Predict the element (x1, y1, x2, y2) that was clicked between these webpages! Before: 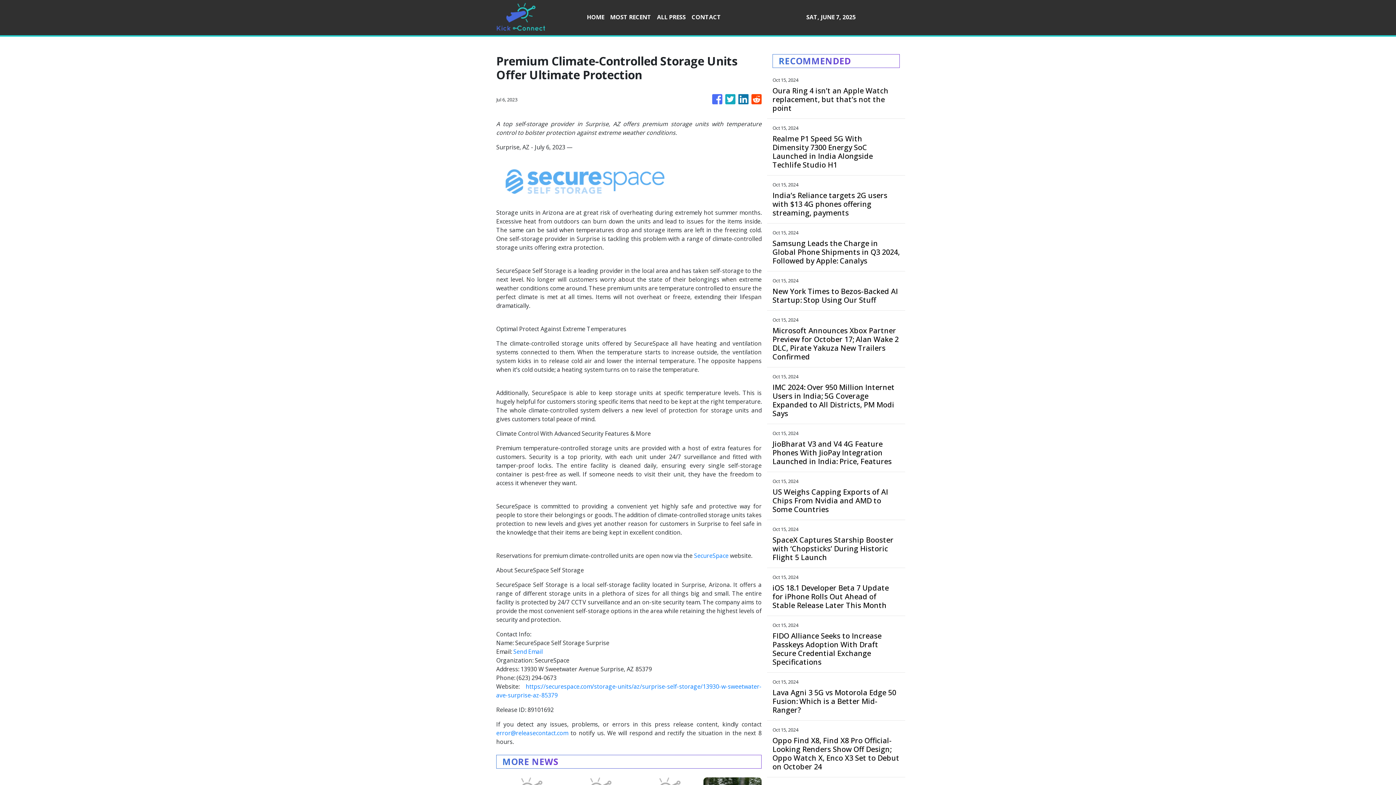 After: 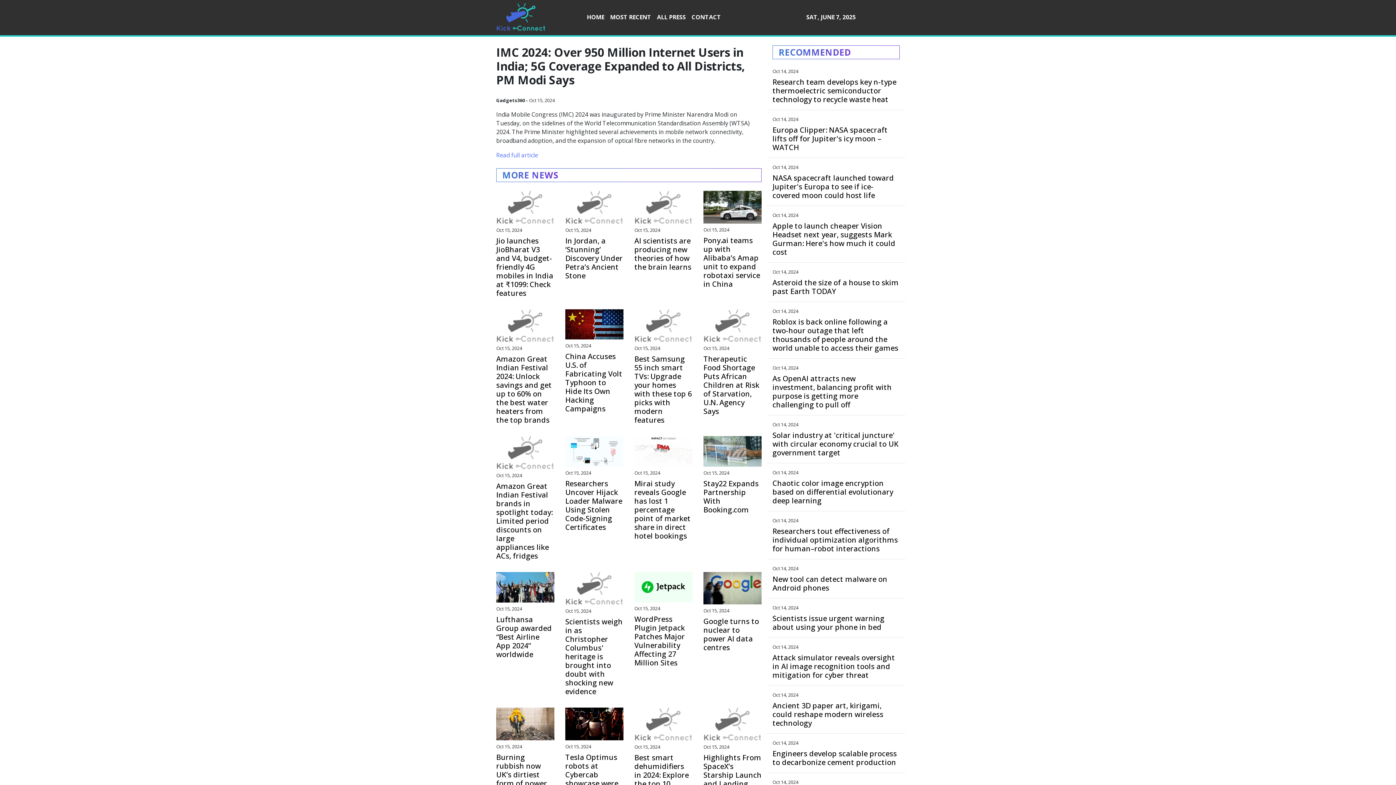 Action: bbox: (772, 383, 900, 418) label: IMC 2024: Over 950 Million Internet Users in India; 5G Coverage Expanded to All Districts, PM Modi Says